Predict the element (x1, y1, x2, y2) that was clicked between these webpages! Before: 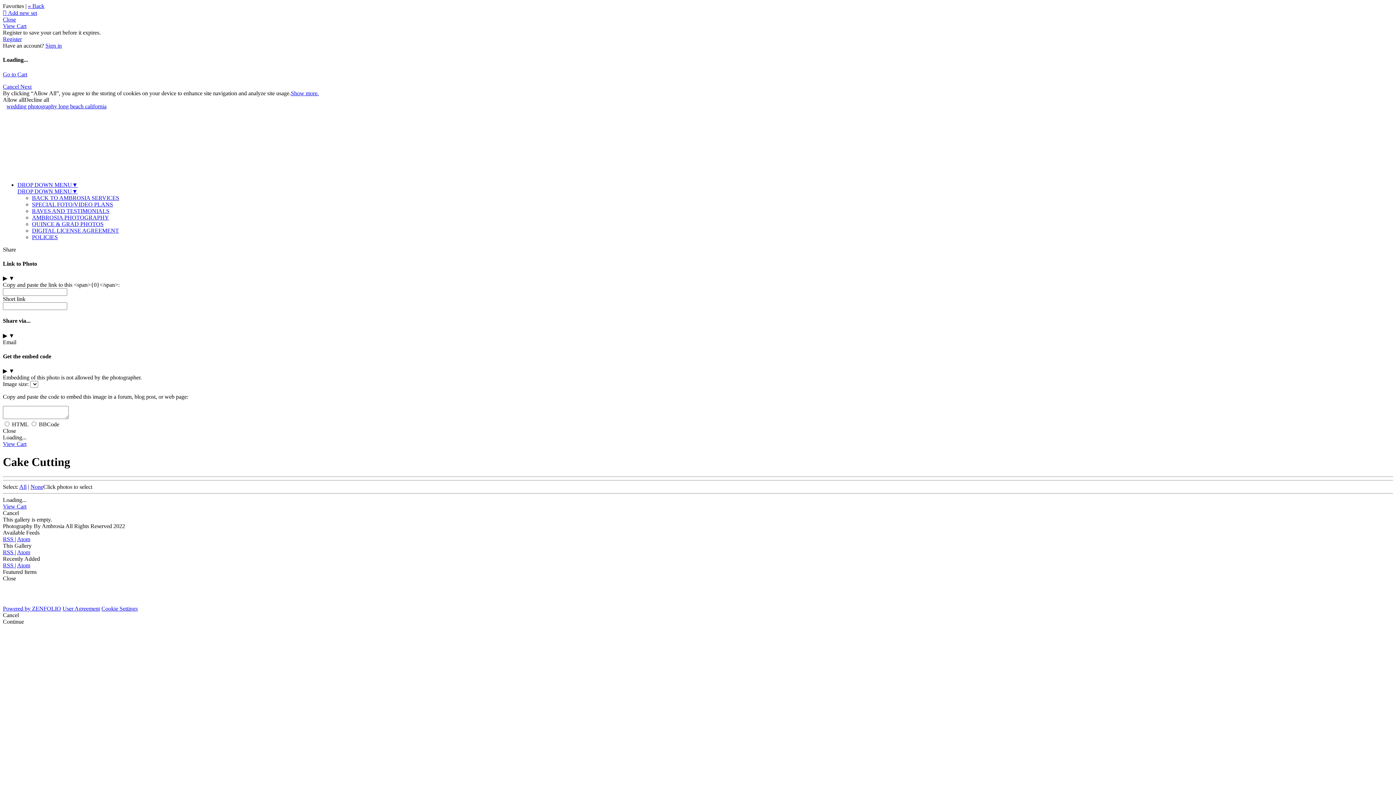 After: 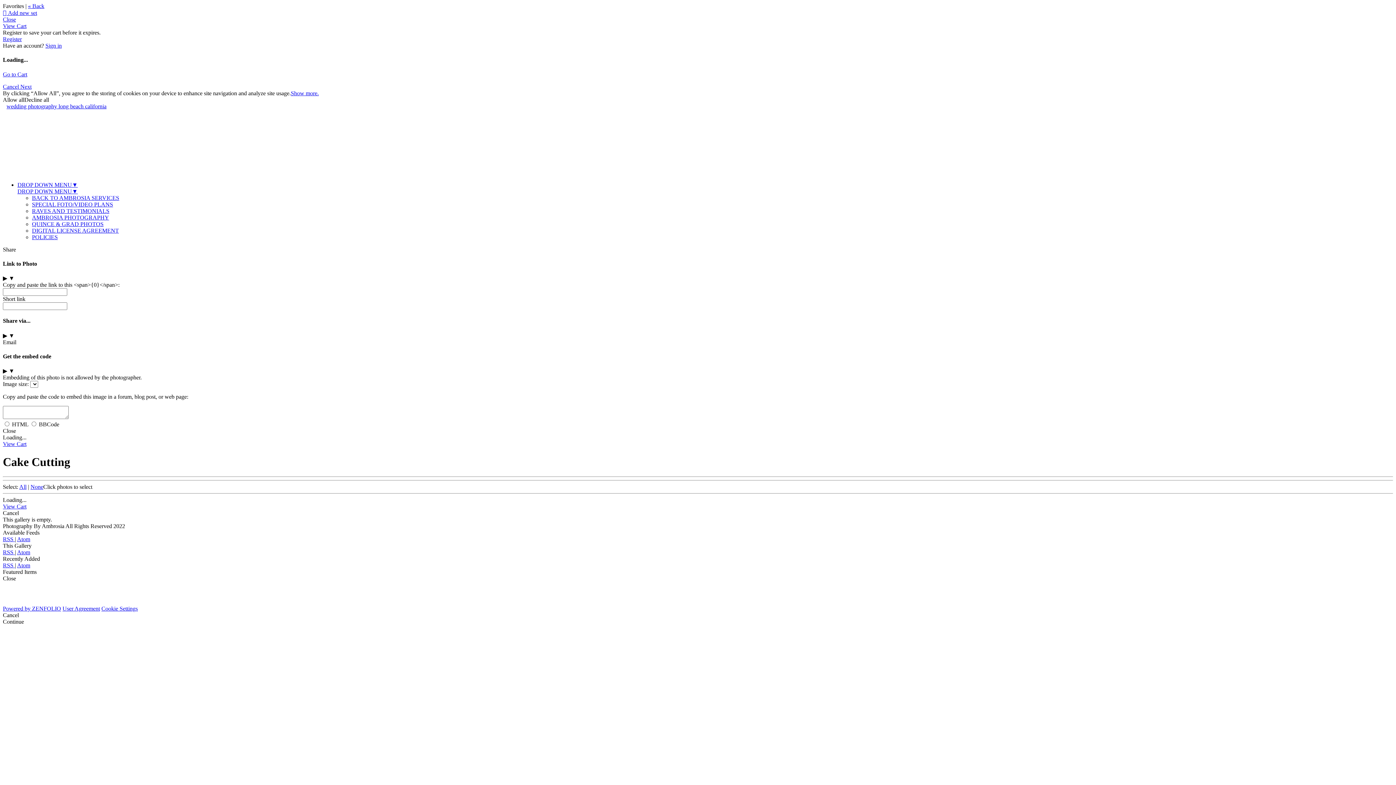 Action: bbox: (30, 484, 43, 490) label: None